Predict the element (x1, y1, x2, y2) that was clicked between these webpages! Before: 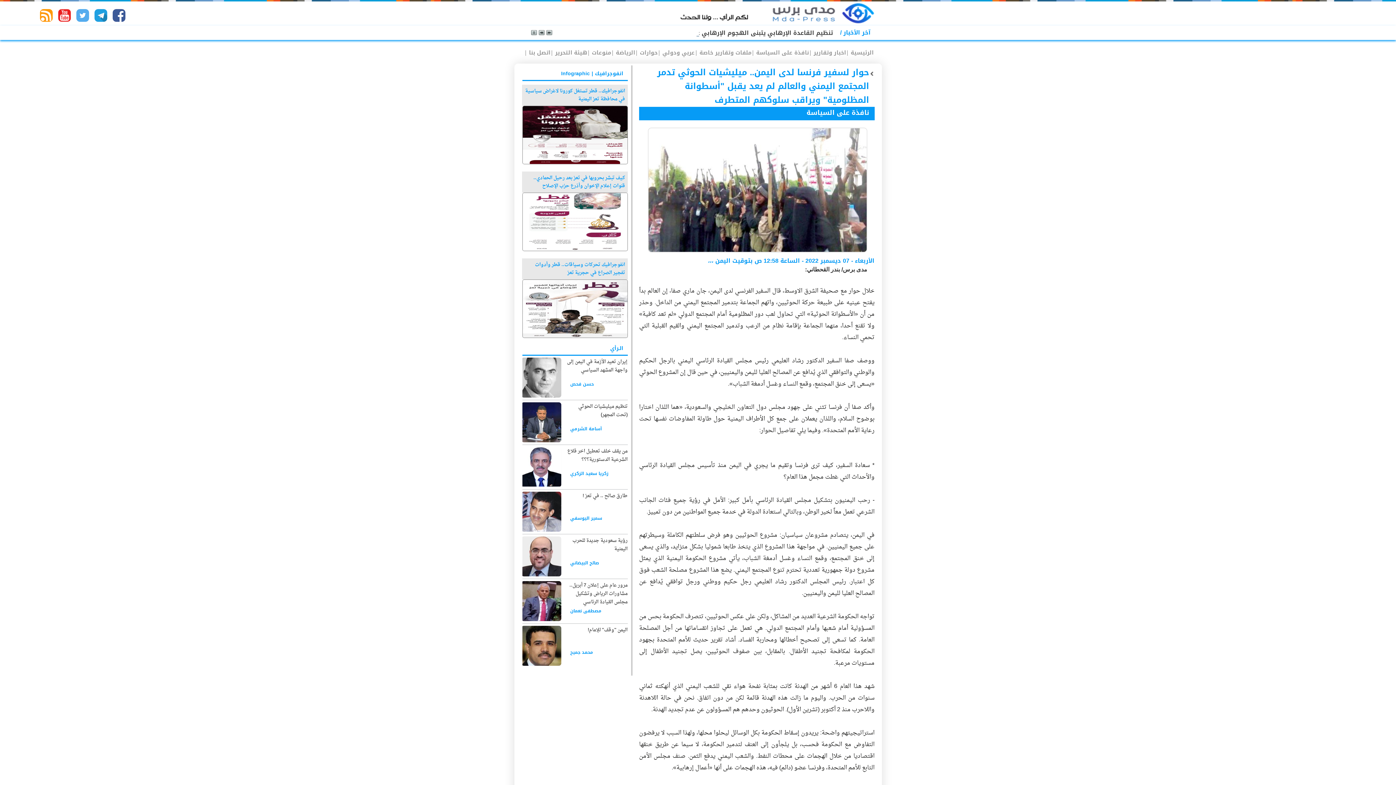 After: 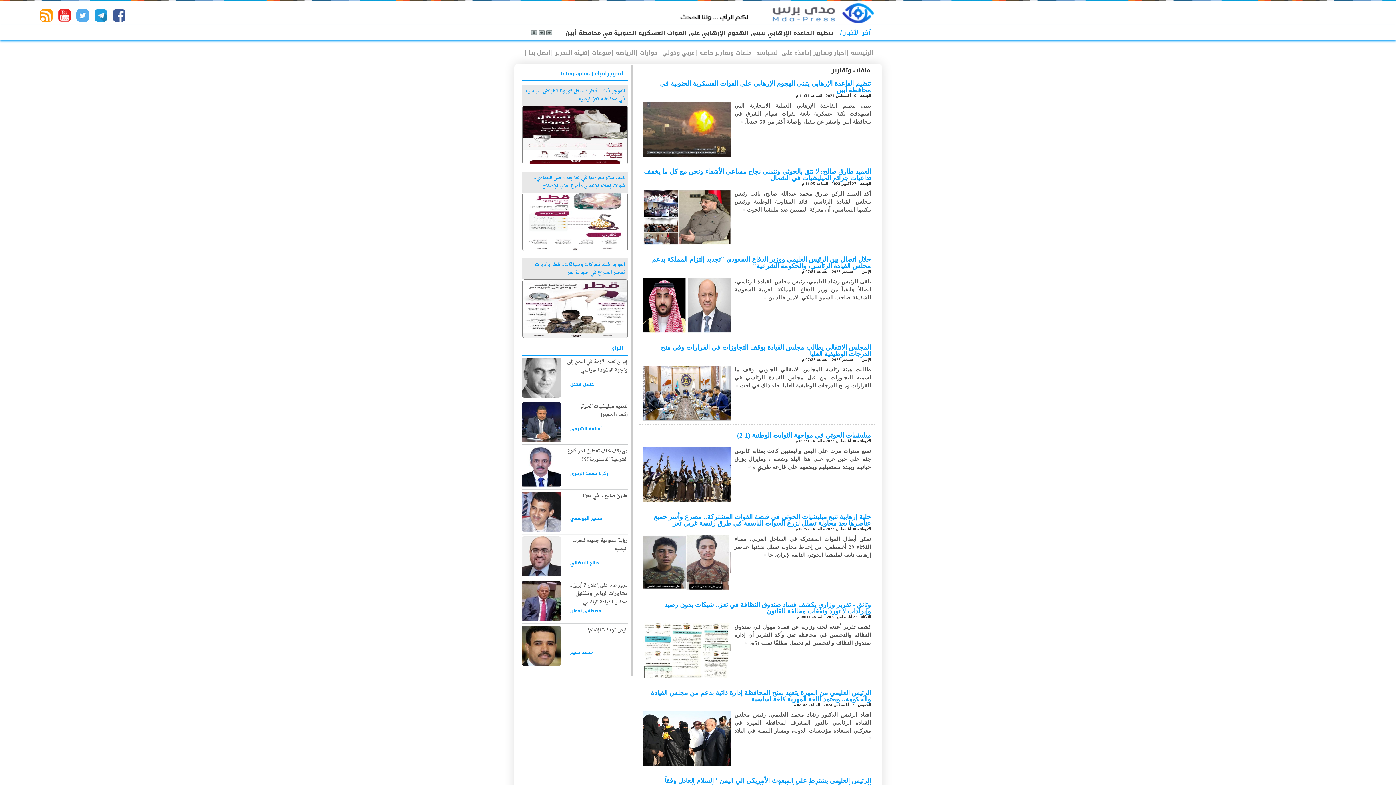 Action: bbox: (697, 46, 752, 57) label: ملفات وتقارير خاصة 